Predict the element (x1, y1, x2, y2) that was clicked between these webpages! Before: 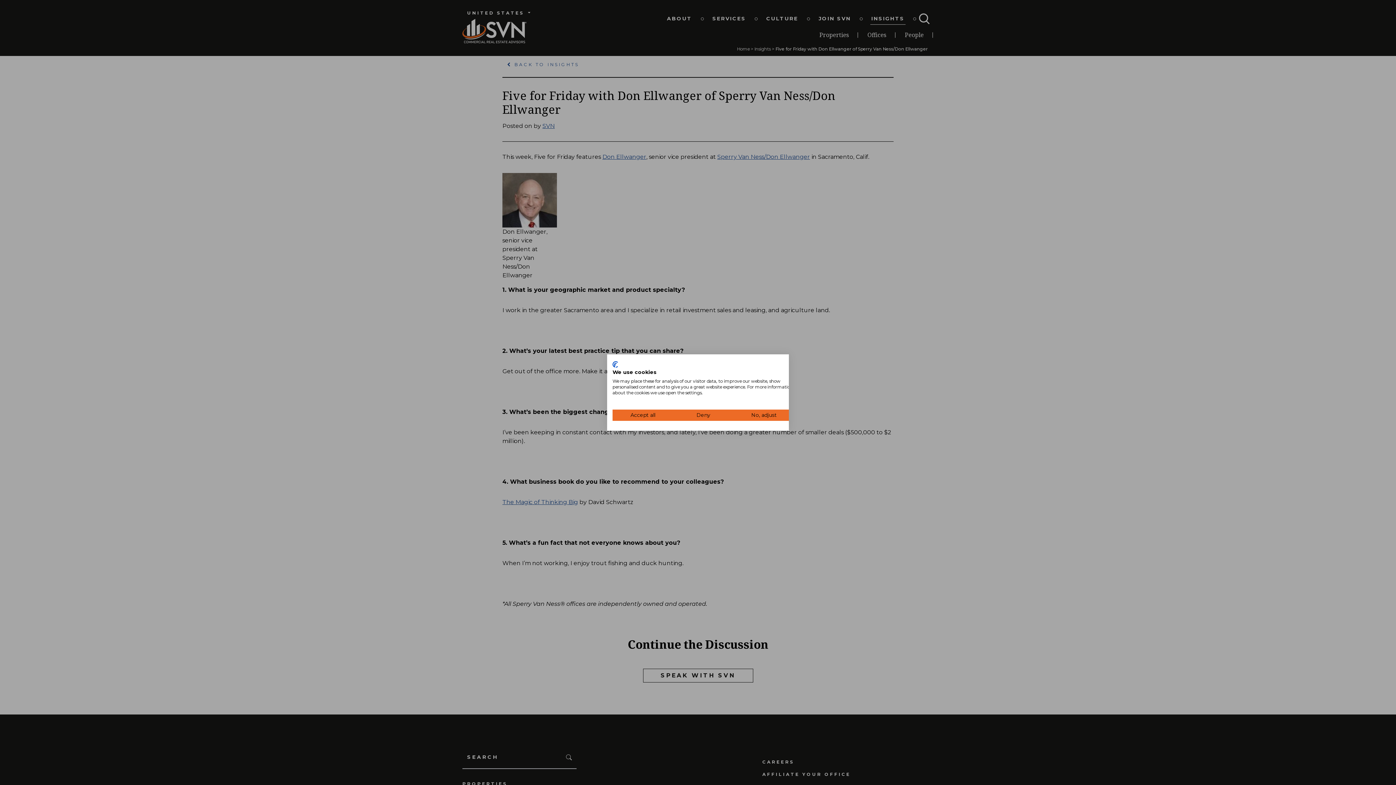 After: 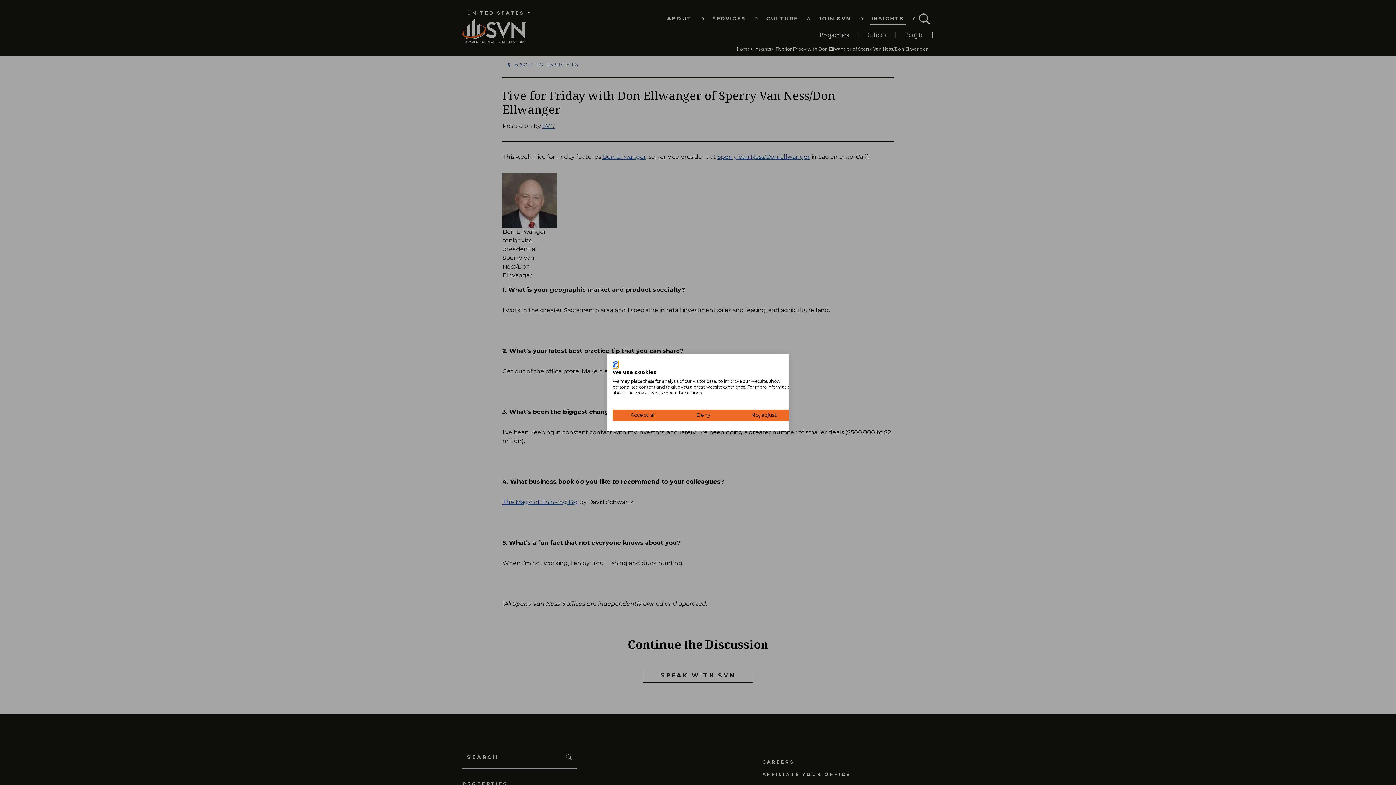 Action: label: CookieFirst logo. External link. Opens in a new tab or window. bbox: (612, 361, 618, 368)